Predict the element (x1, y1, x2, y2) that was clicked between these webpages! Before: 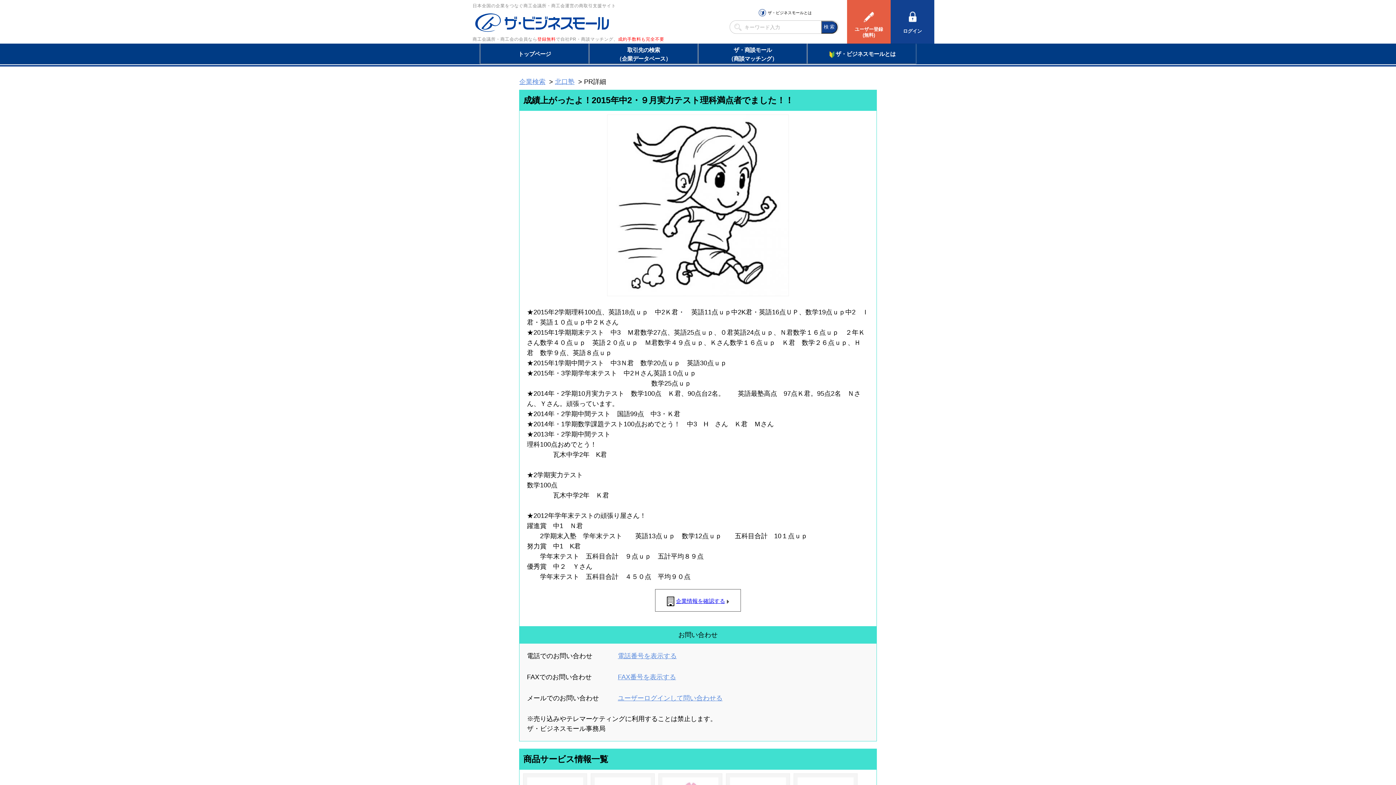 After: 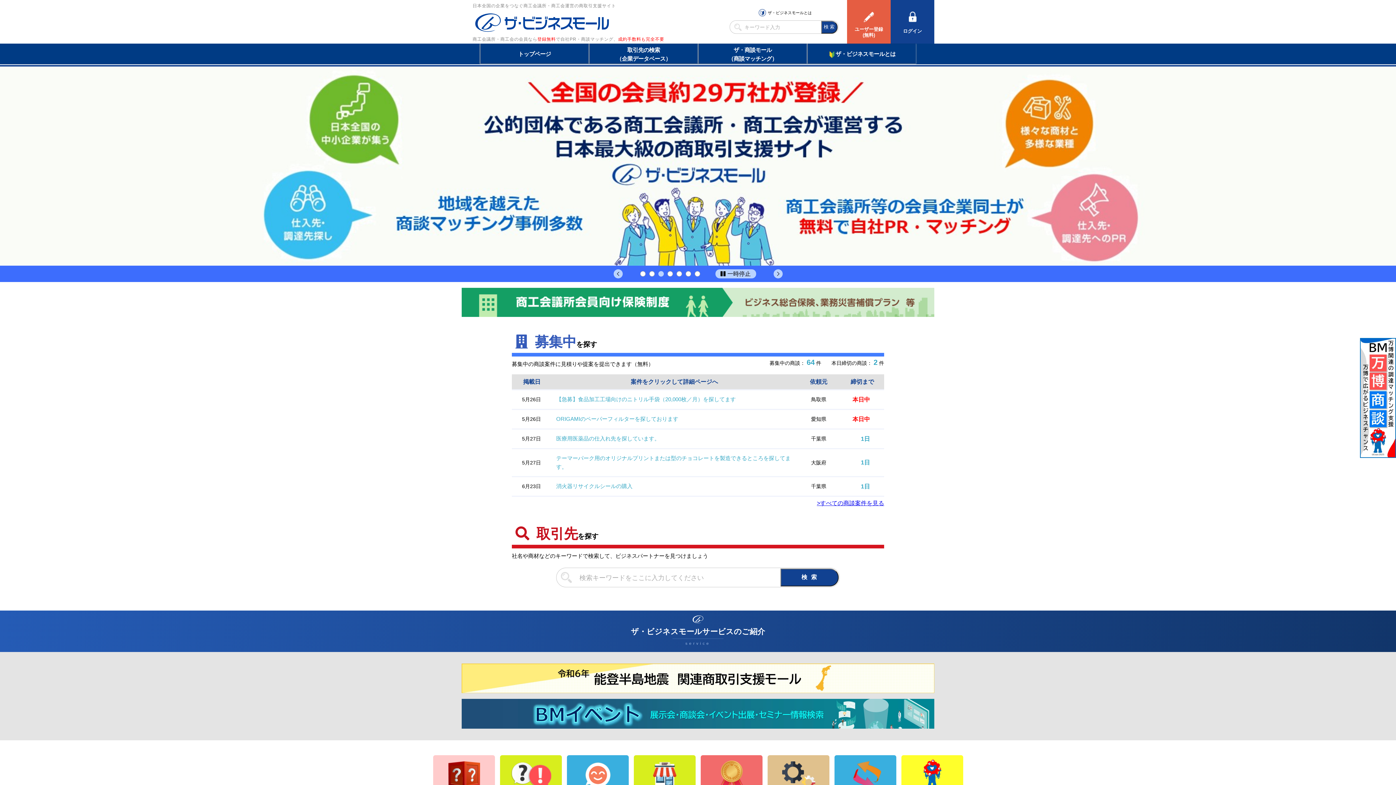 Action: label: 日本全国の企業をつなぐ商工会議所・商工会運営の商取引支援サイト

商工会議所・商工会の会員なら登録無料で自社PR・商談マッチング、成約手数料も完全不要 bbox: (472, 0, 669, 43)